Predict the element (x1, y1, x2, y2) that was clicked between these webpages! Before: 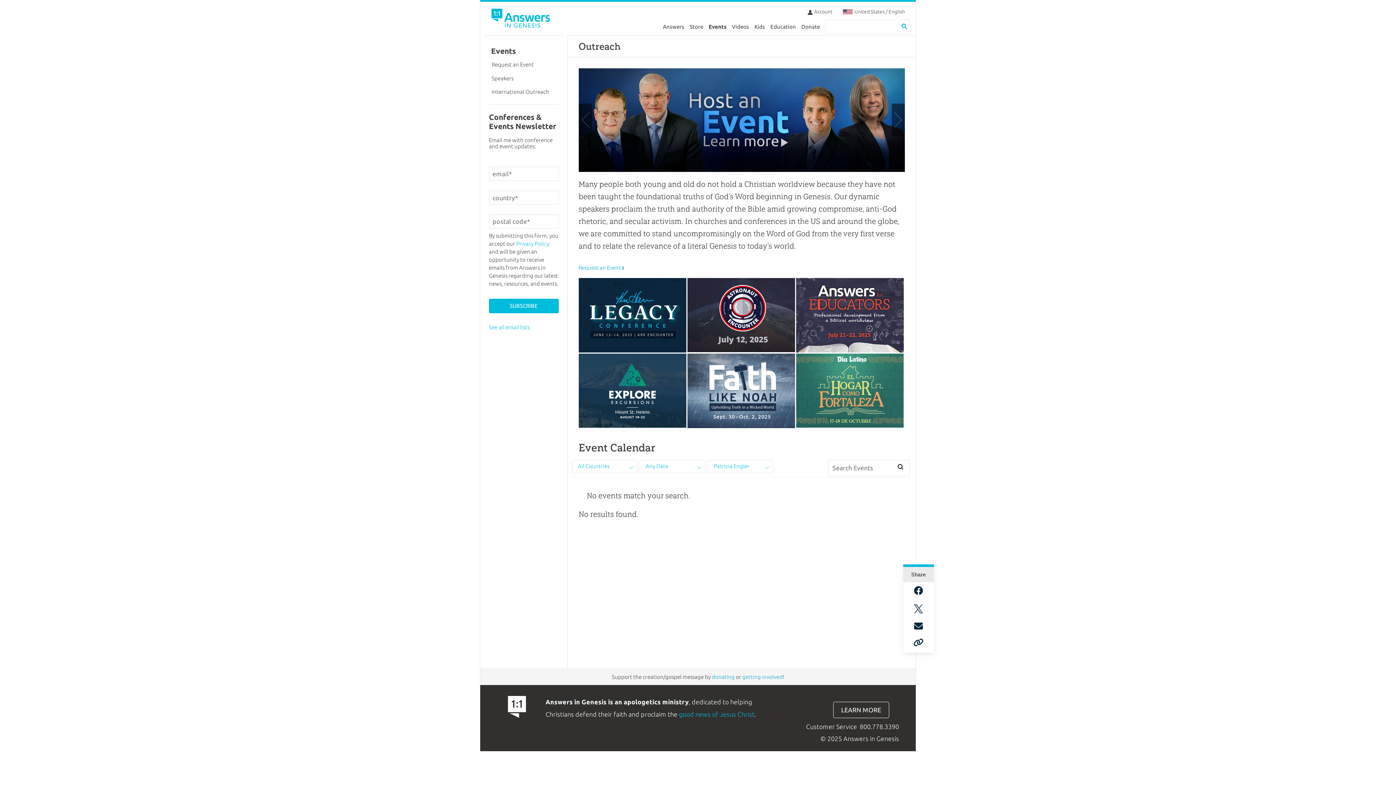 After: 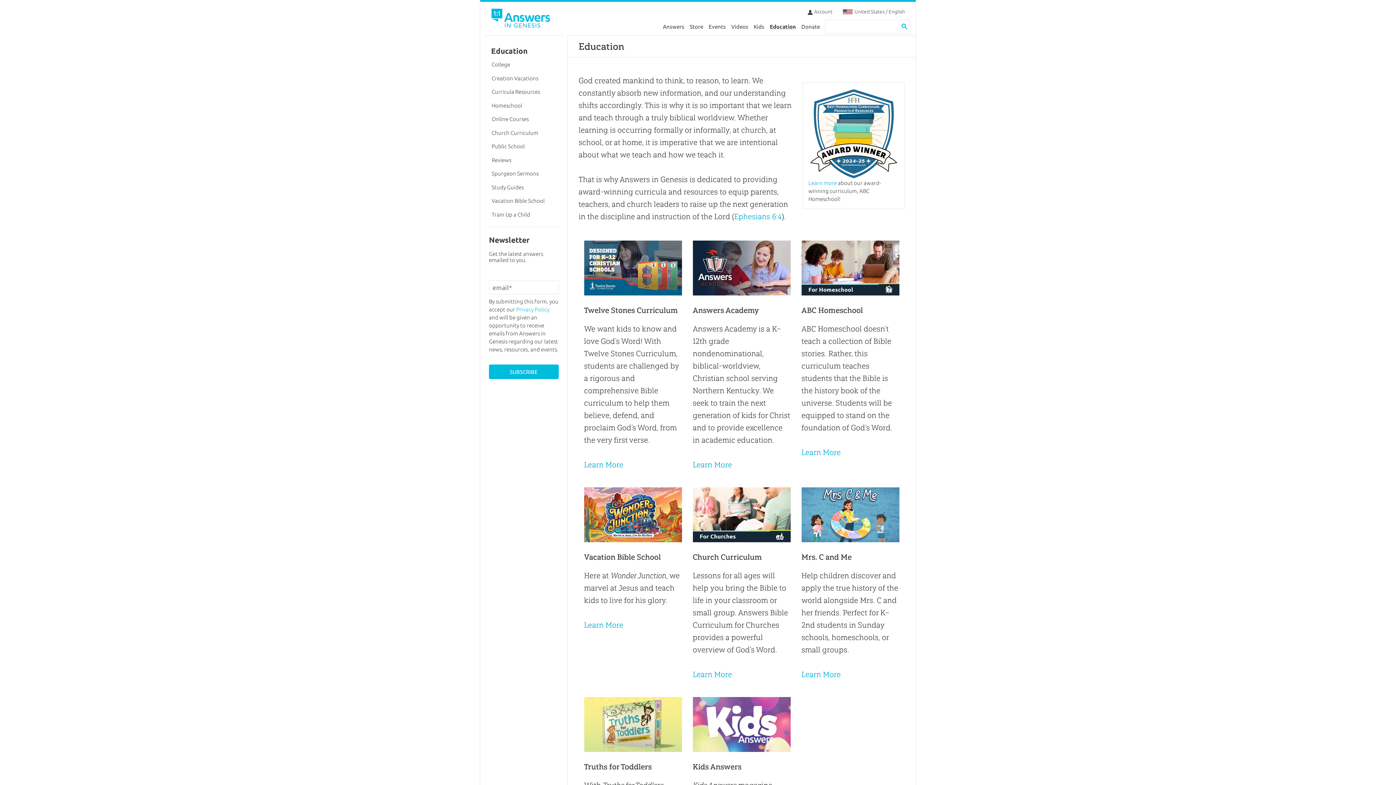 Action: bbox: (767, 19, 798, 33) label: Education